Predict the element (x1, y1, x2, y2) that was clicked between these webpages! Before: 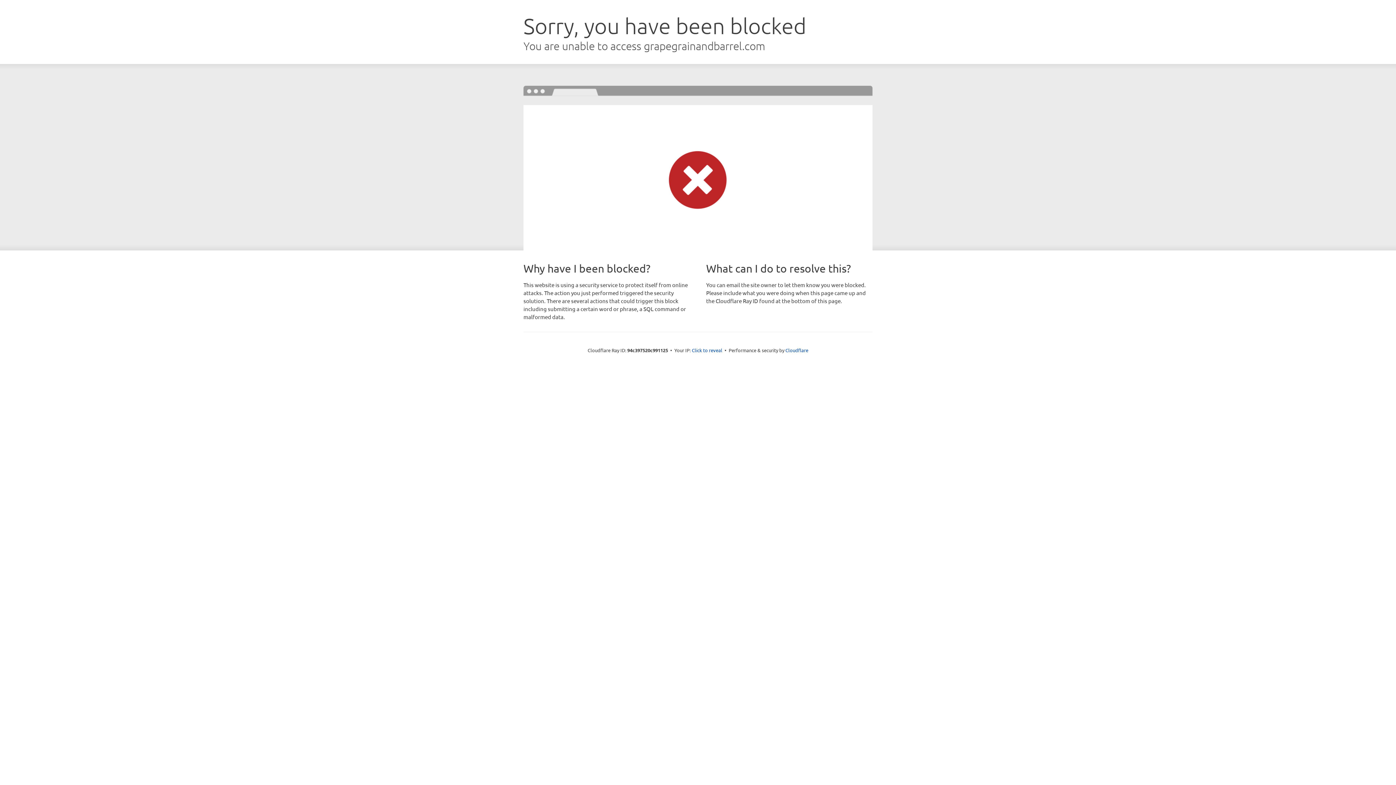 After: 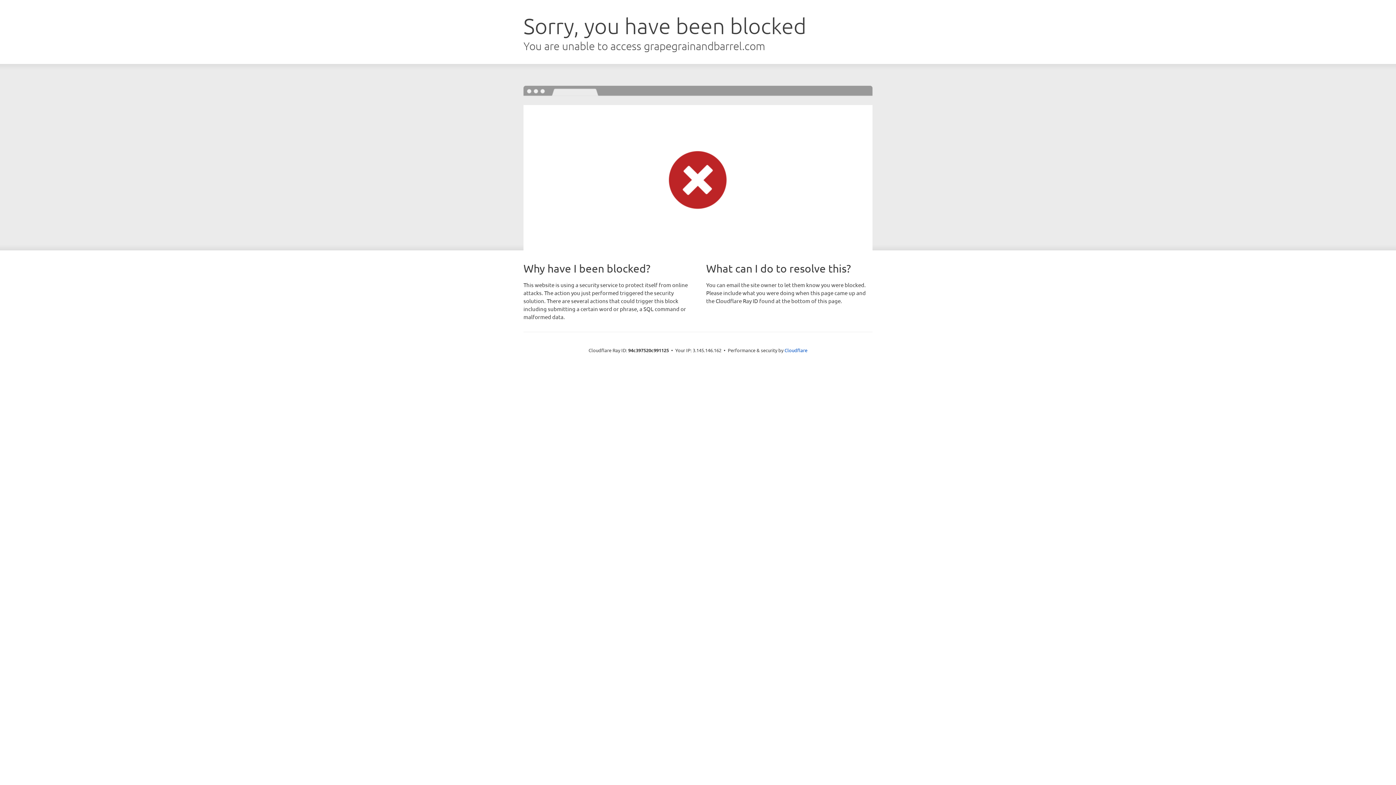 Action: label: Click to reveal bbox: (692, 346, 722, 353)